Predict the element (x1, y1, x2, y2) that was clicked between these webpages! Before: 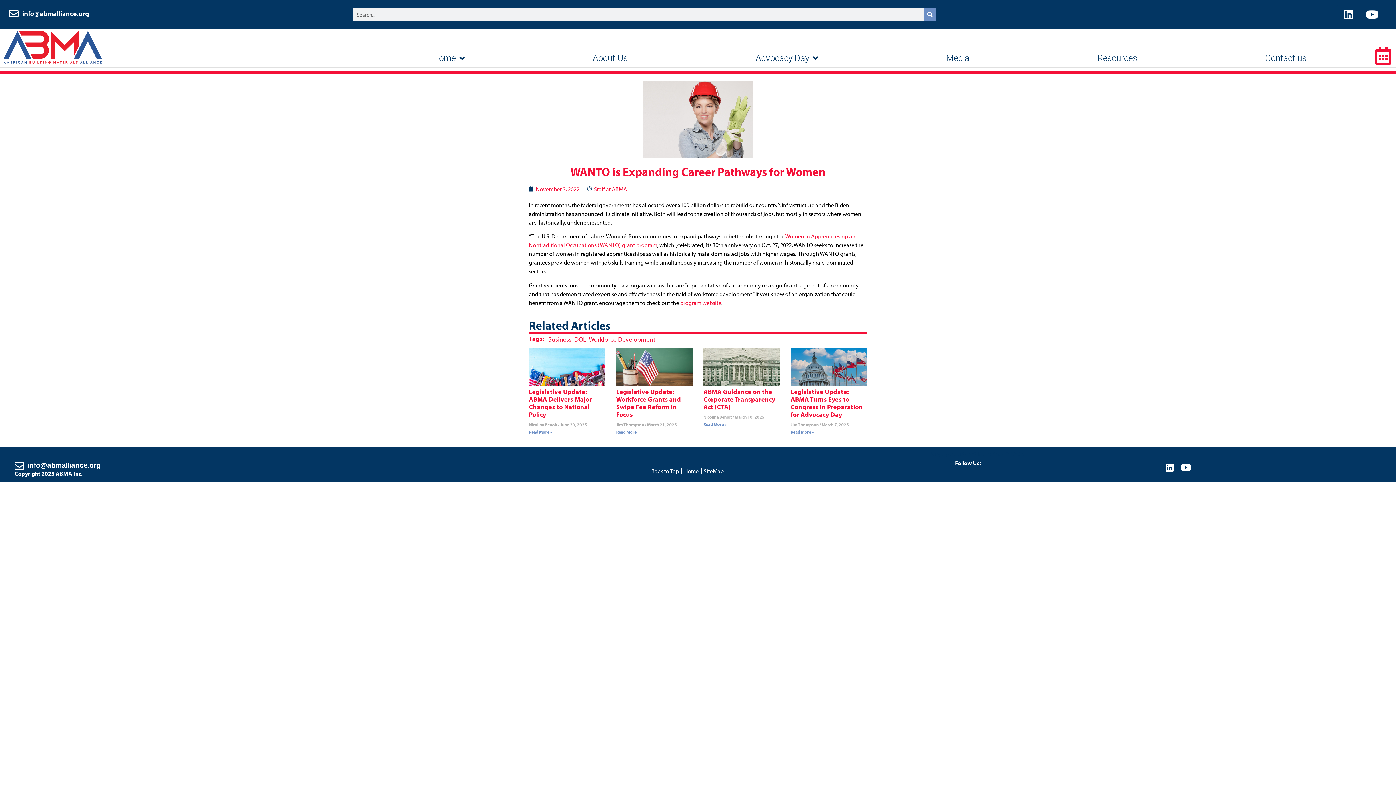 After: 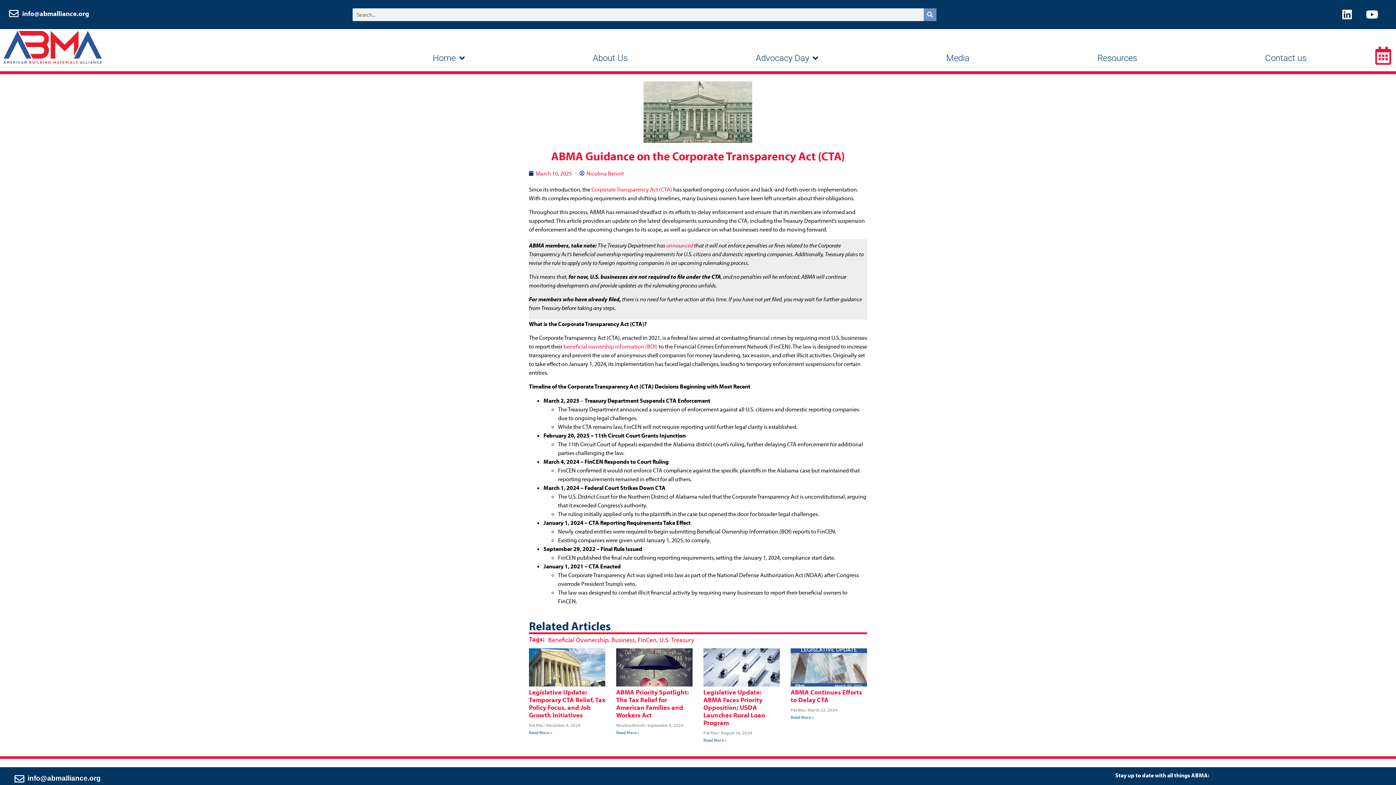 Action: bbox: (703, 348, 780, 386)